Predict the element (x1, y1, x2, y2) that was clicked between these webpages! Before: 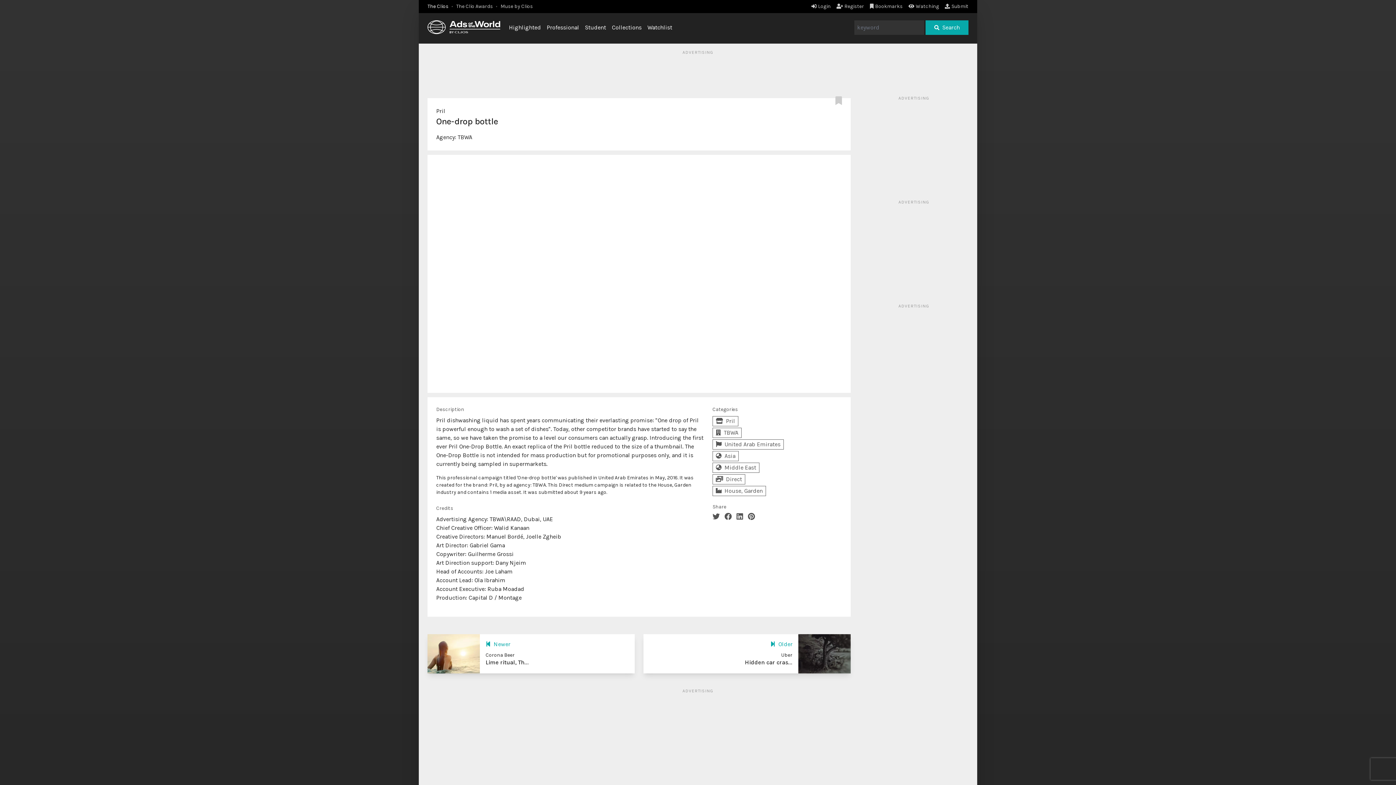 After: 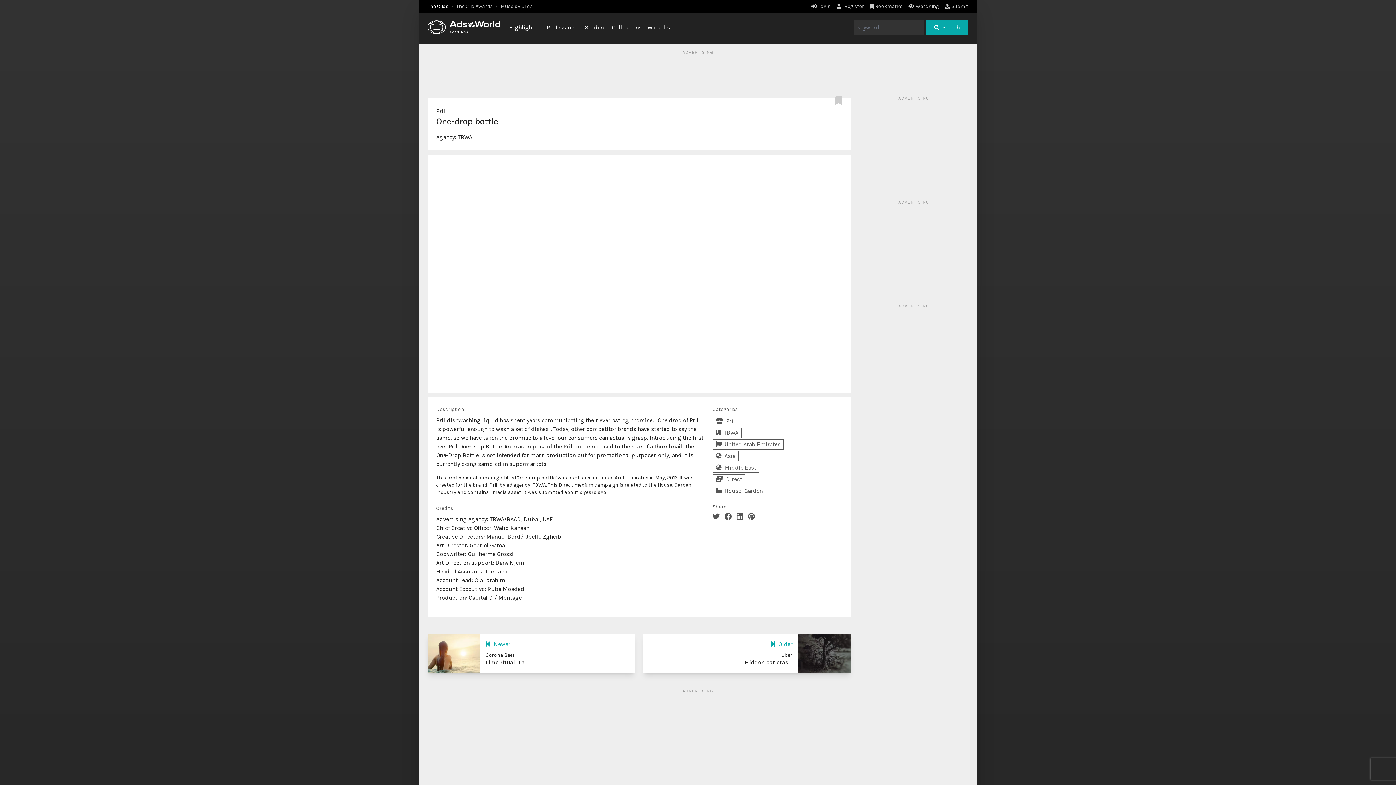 Action: bbox: (736, 513, 746, 521)